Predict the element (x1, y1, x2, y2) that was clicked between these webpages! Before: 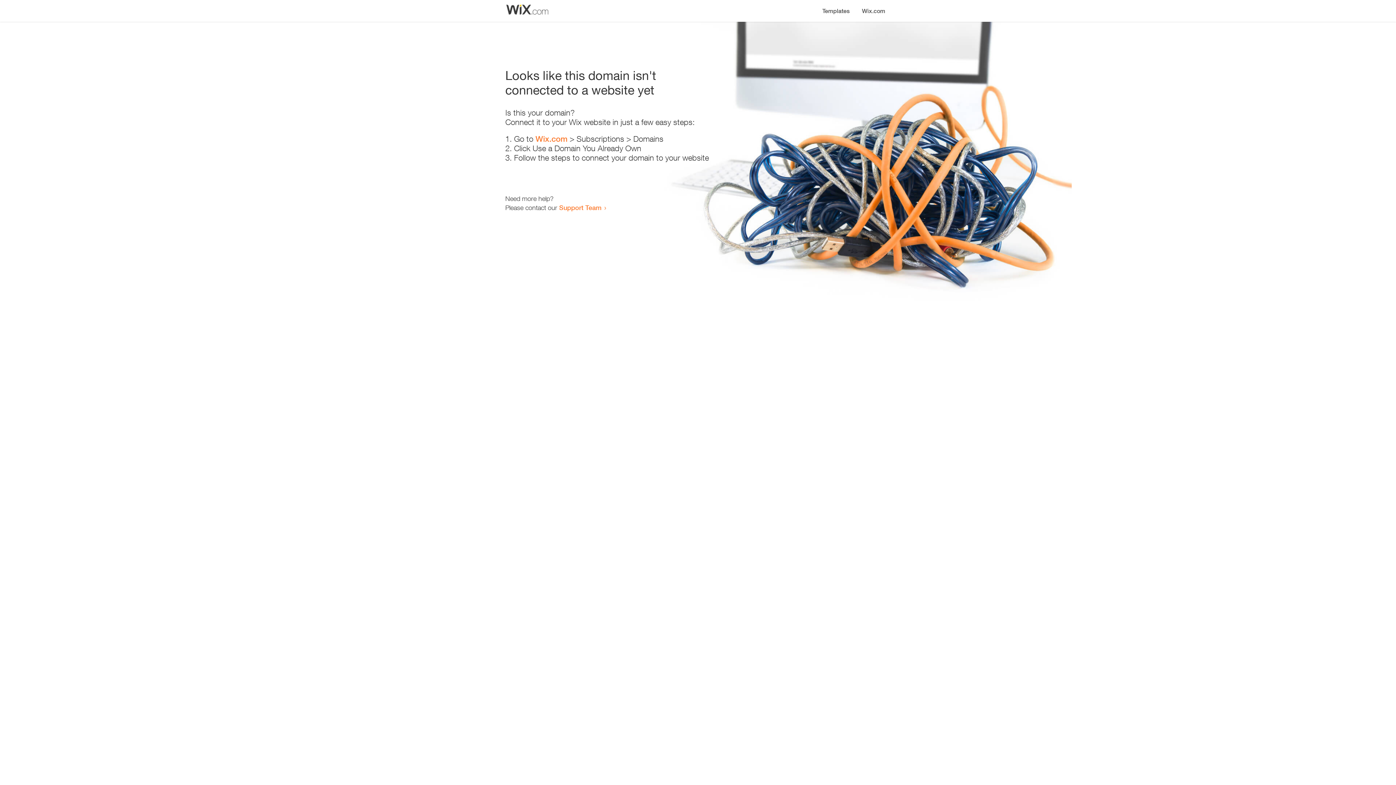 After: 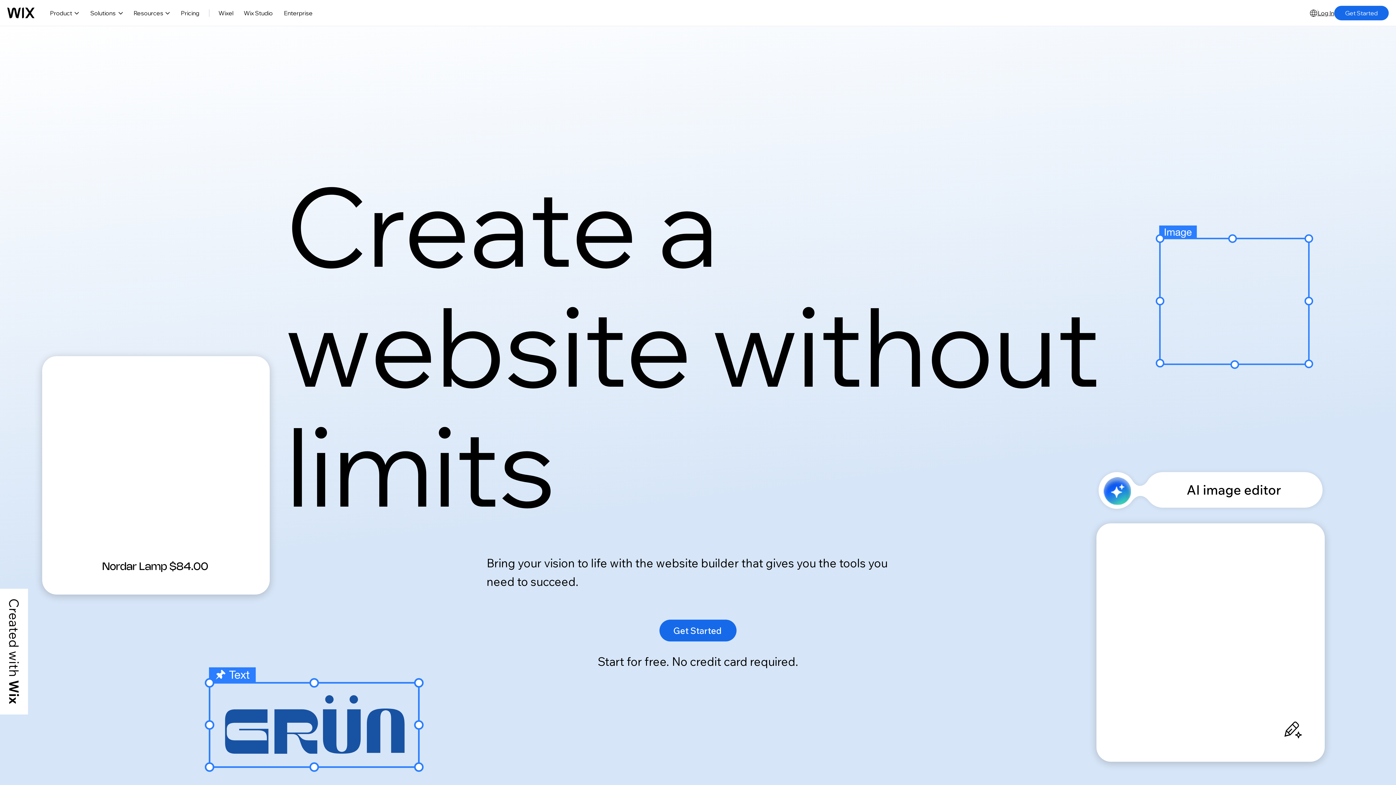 Action: label: Wix.com bbox: (535, 134, 567, 143)